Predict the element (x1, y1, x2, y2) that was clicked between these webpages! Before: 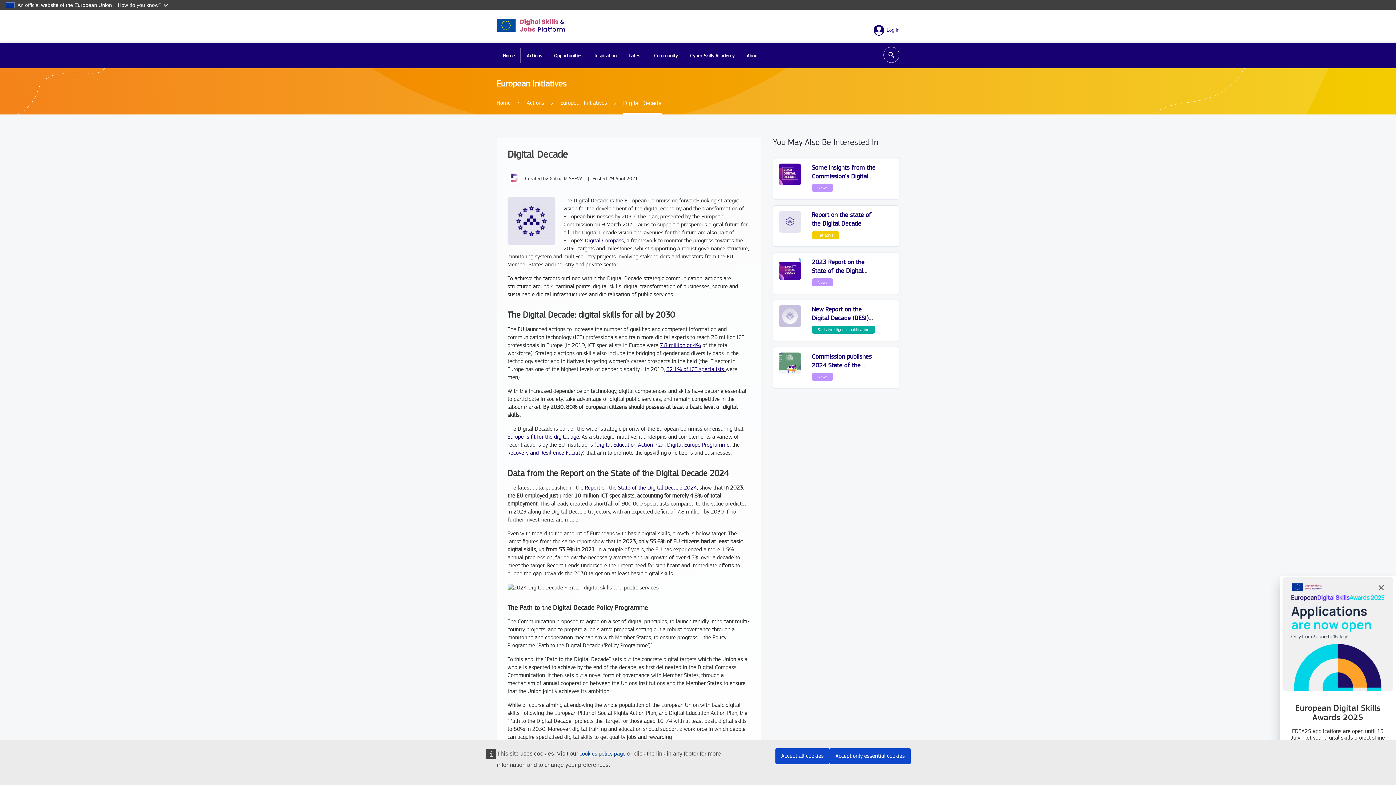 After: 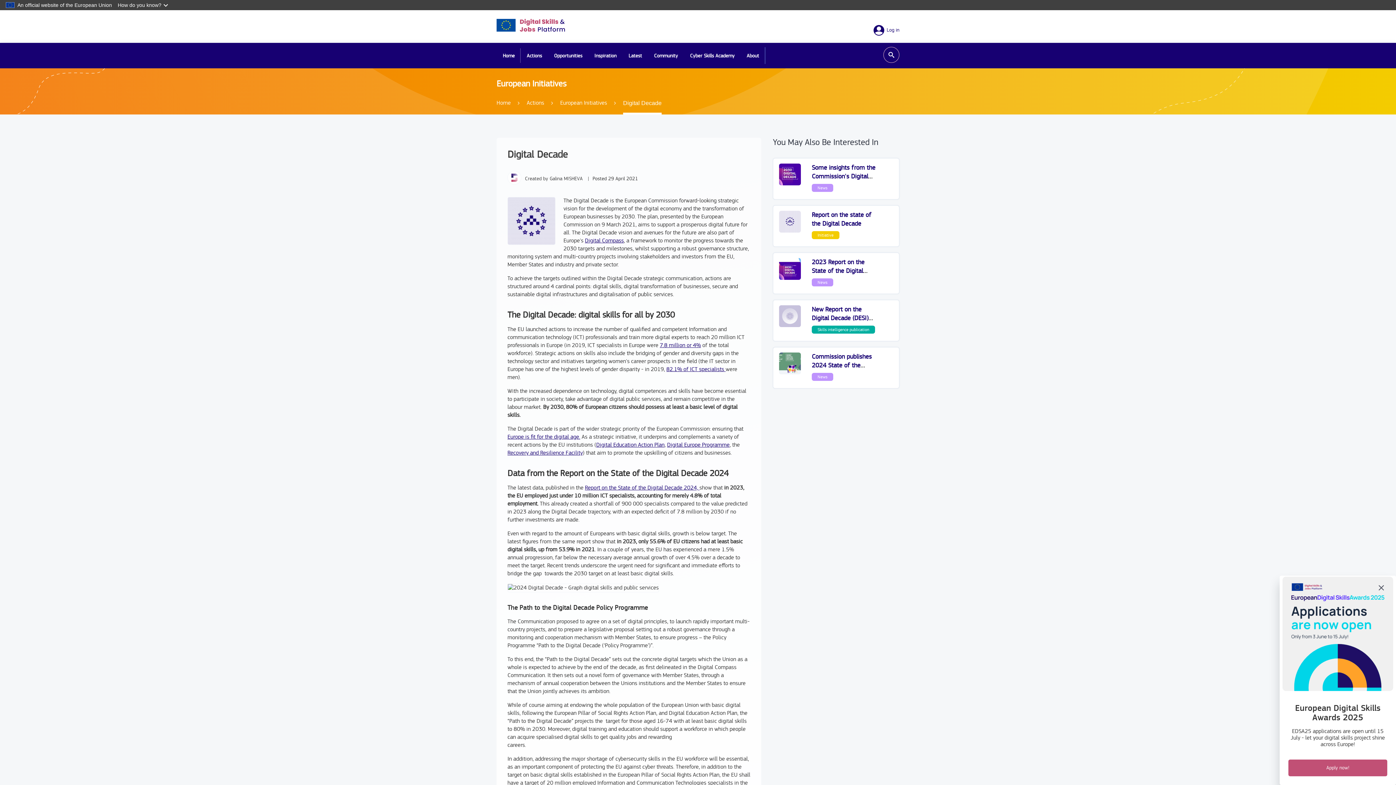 Action: bbox: (775, 748, 829, 764) label: Accept all cookies